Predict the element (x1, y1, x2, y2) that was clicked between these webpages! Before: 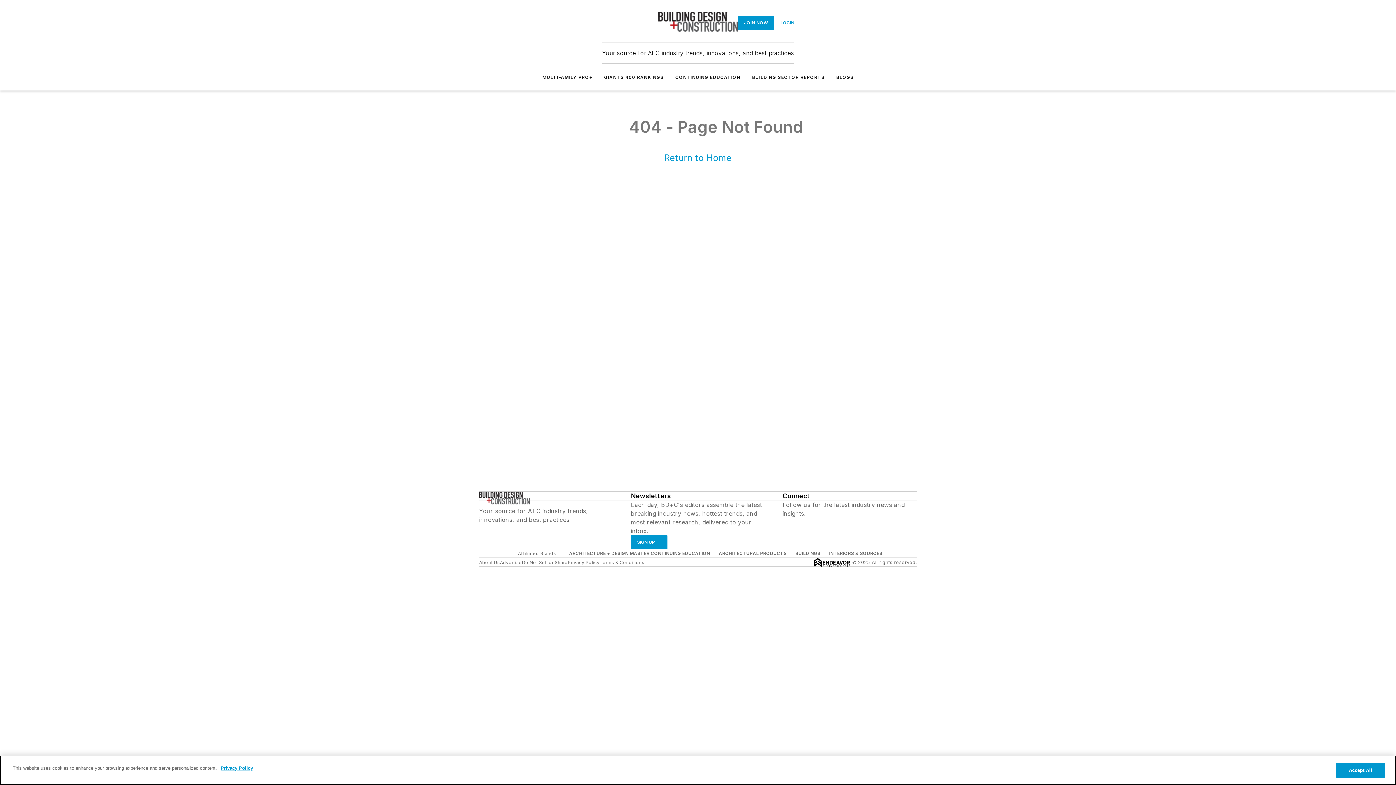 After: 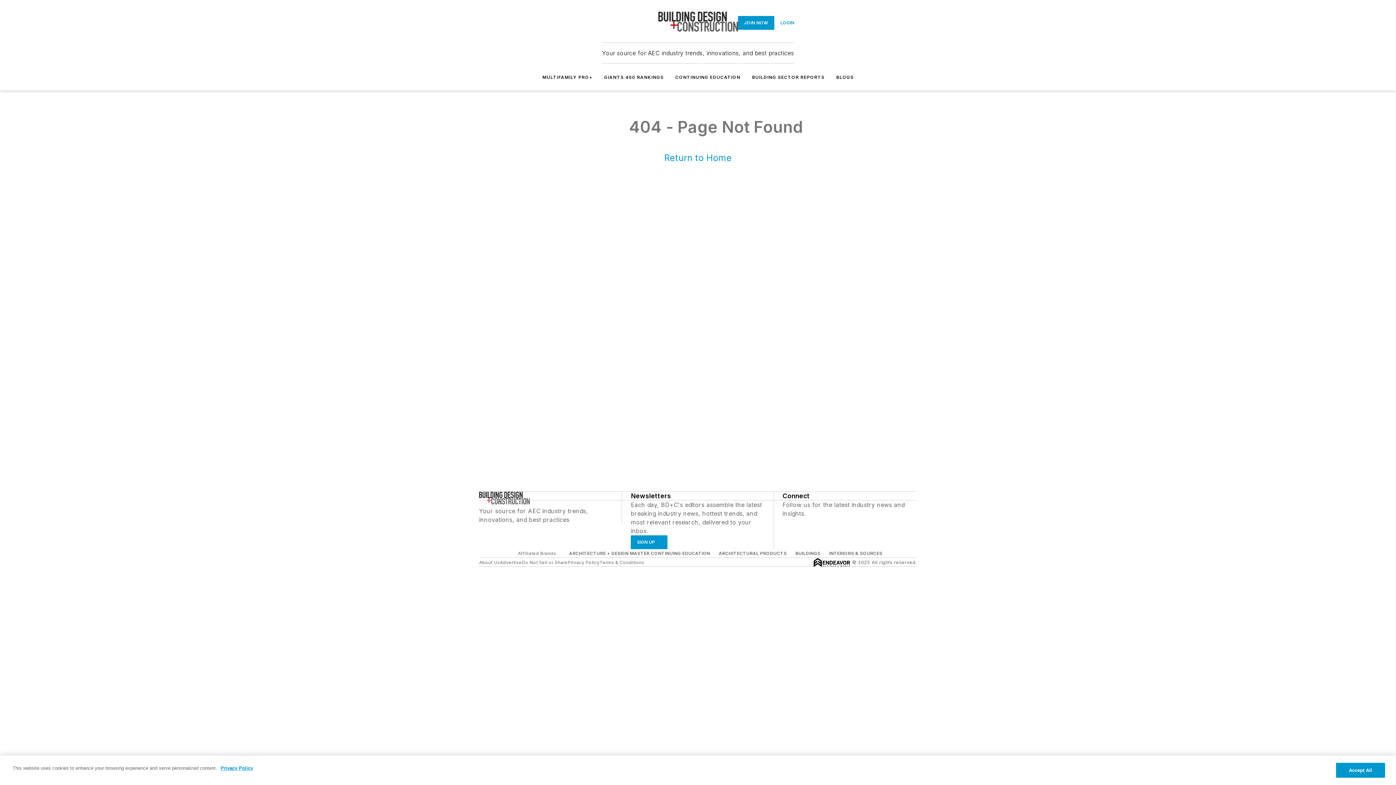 Action: label: https://x.com/BDCNetwork bbox: (812, 518, 819, 525)